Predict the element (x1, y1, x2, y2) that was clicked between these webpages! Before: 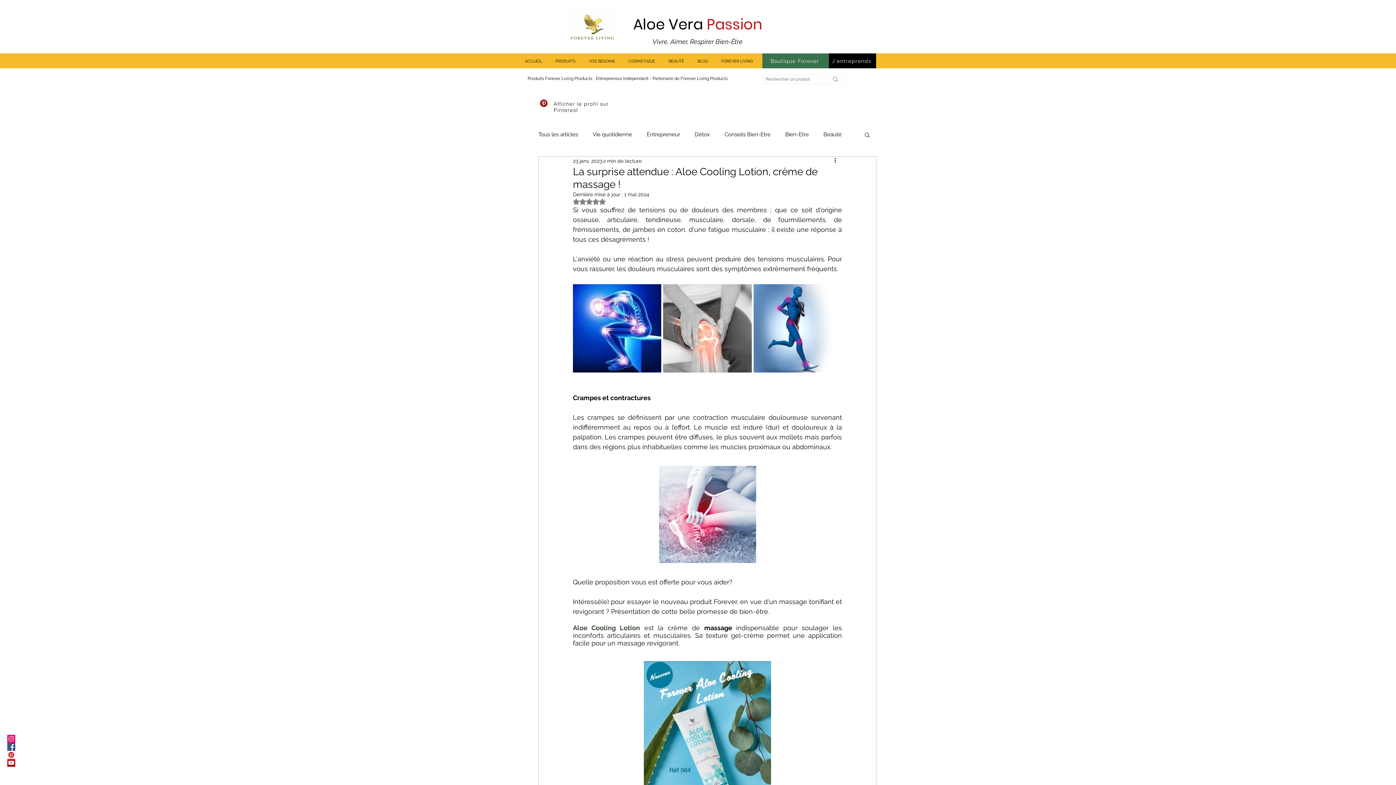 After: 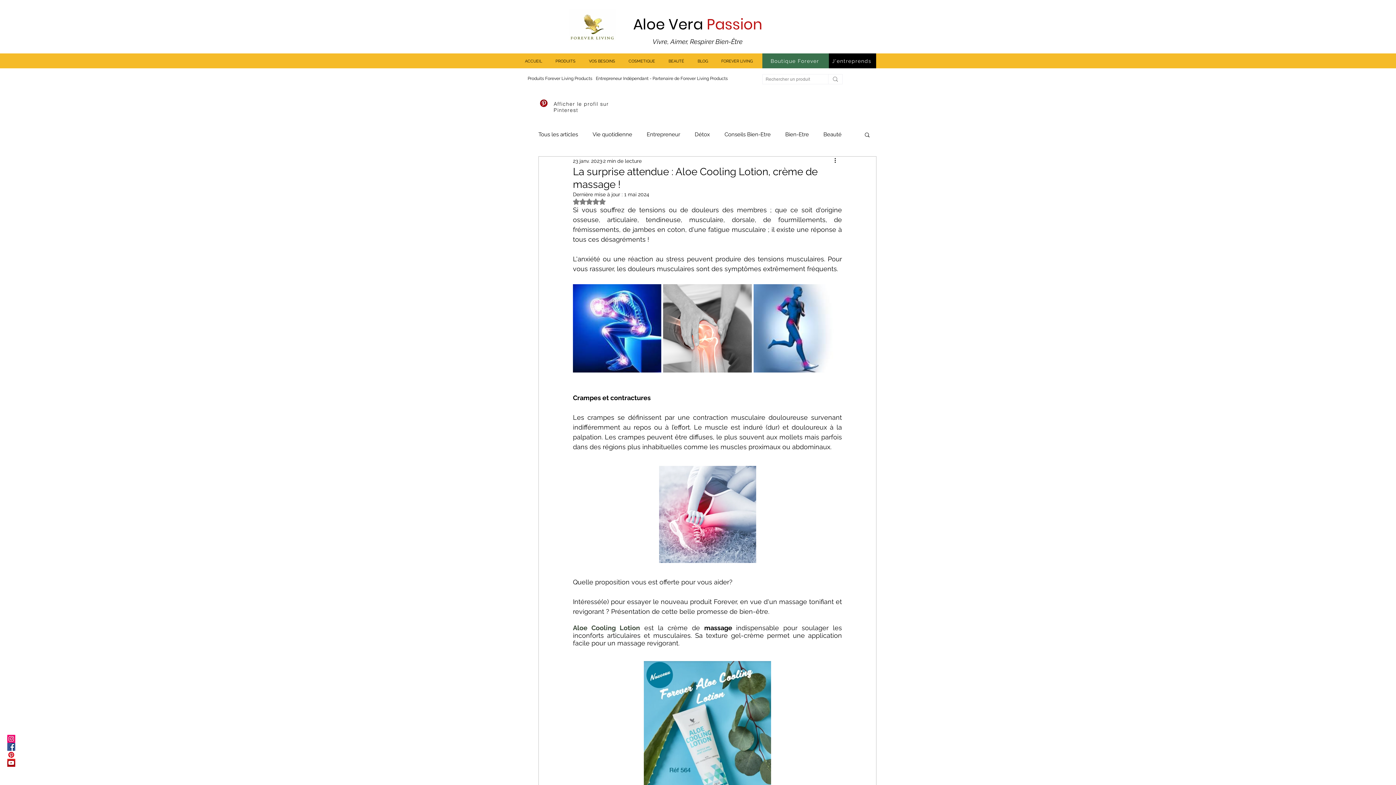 Action: label: Noté NaN étoiles sur 5. bbox: (573, 198, 605, 205)